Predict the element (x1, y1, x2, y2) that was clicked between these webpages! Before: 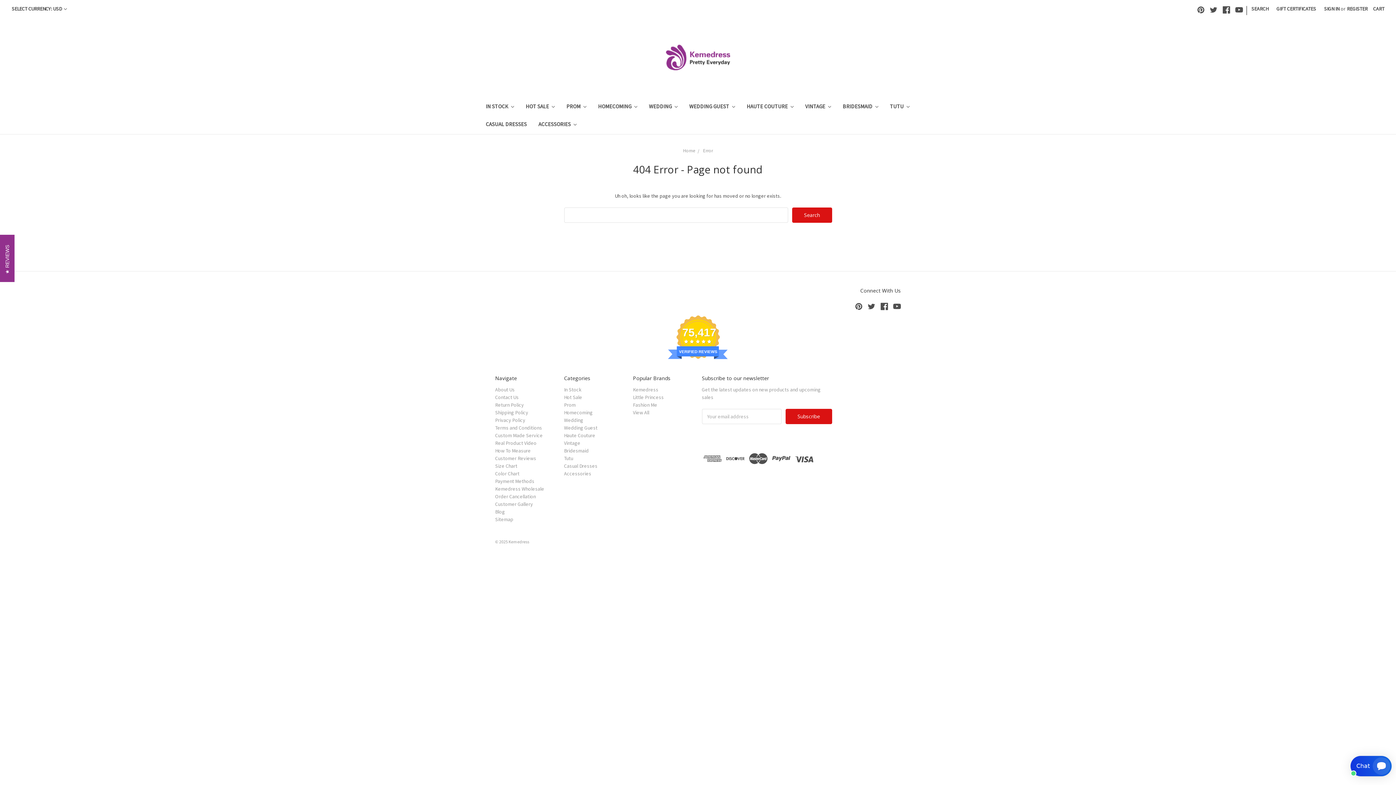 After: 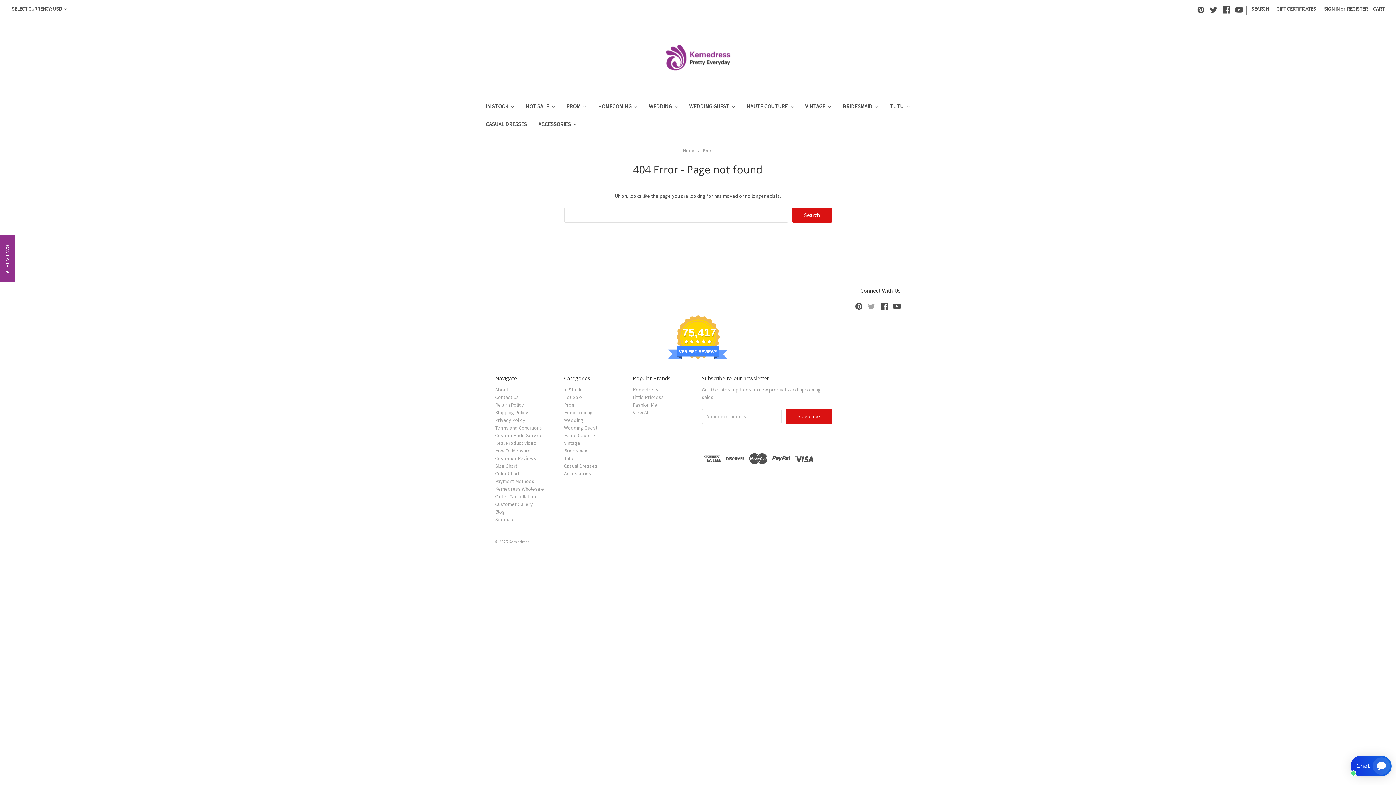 Action: bbox: (868, 303, 875, 310)